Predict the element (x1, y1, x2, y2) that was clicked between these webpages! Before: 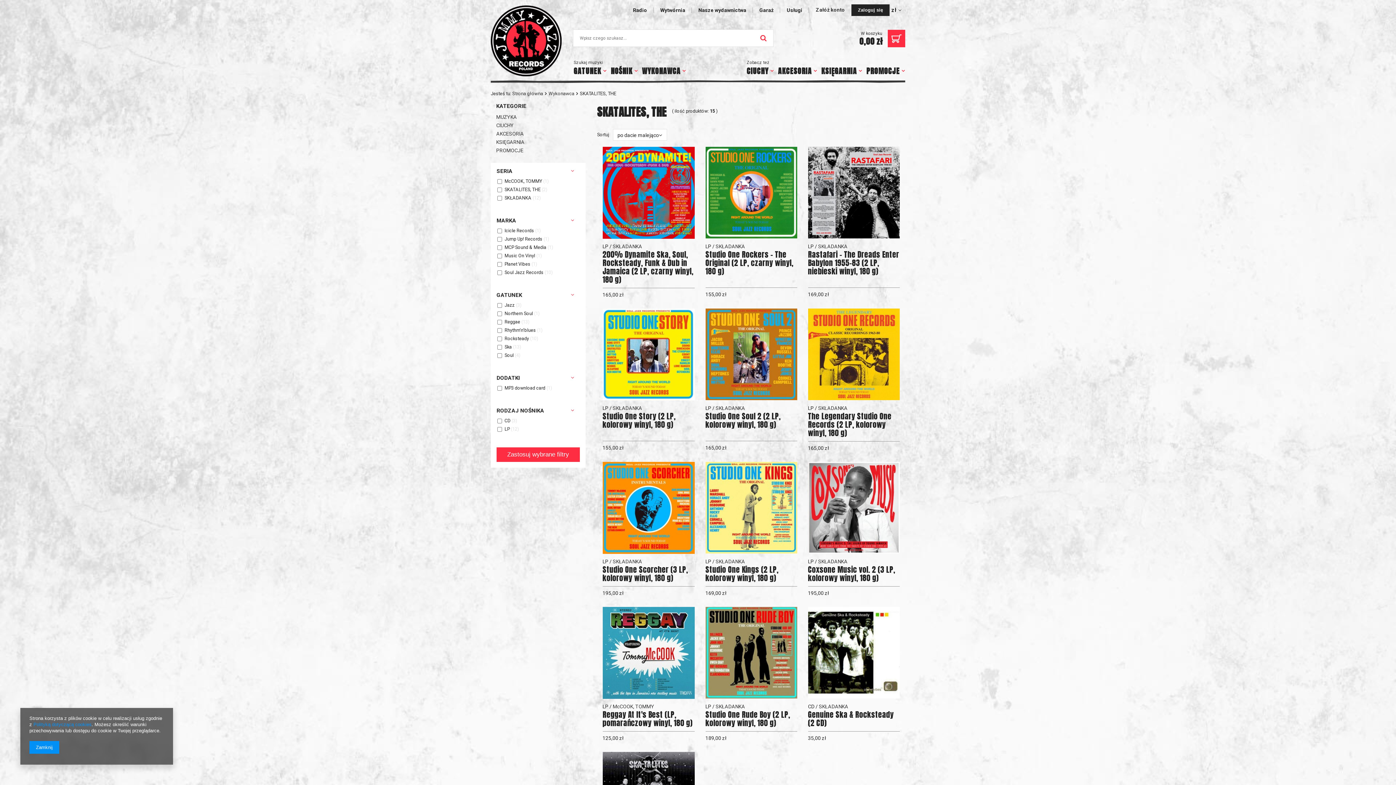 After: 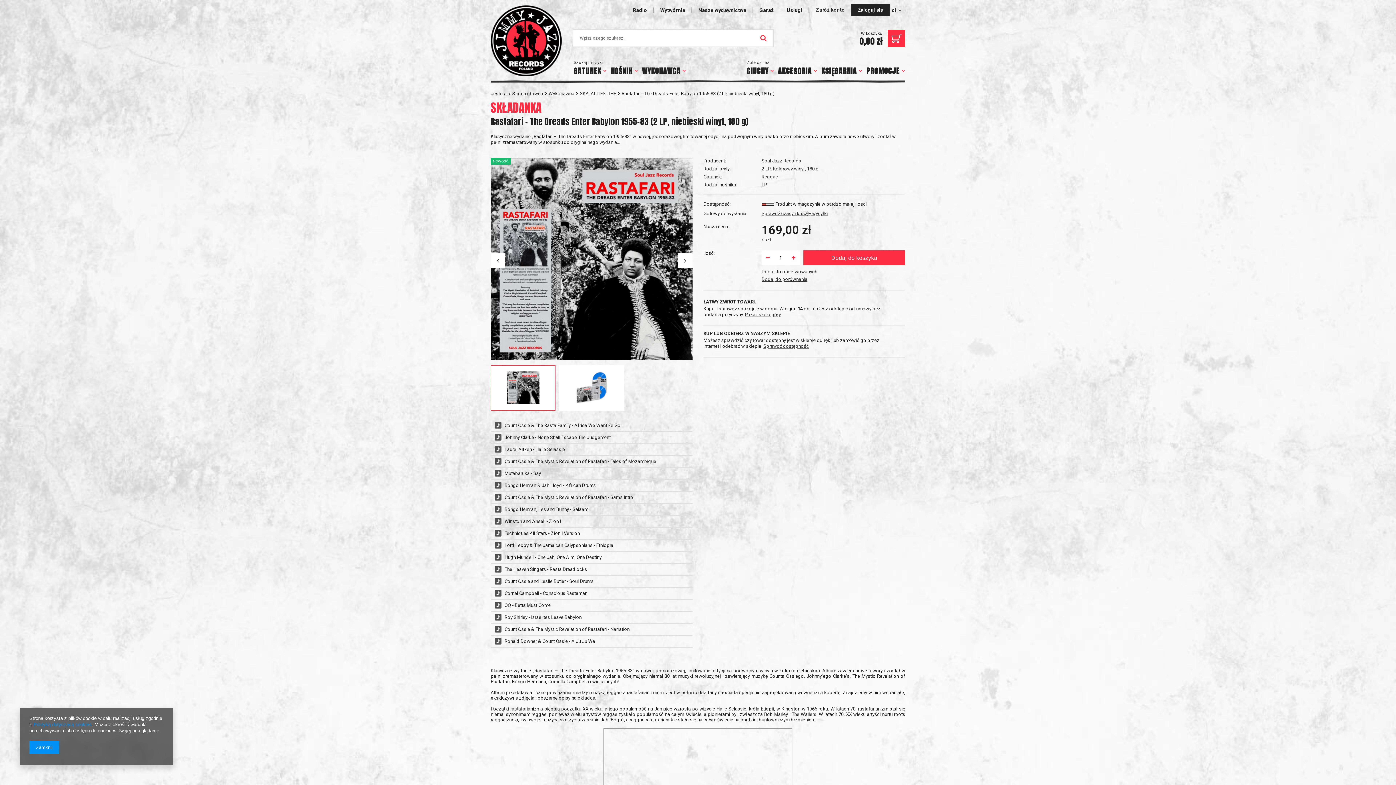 Action: bbox: (808, 250, 899, 284) label: Rastafari - The Dreads Enter Babylon 1955-83 (2 LP, niebieski winyl, 180 g)